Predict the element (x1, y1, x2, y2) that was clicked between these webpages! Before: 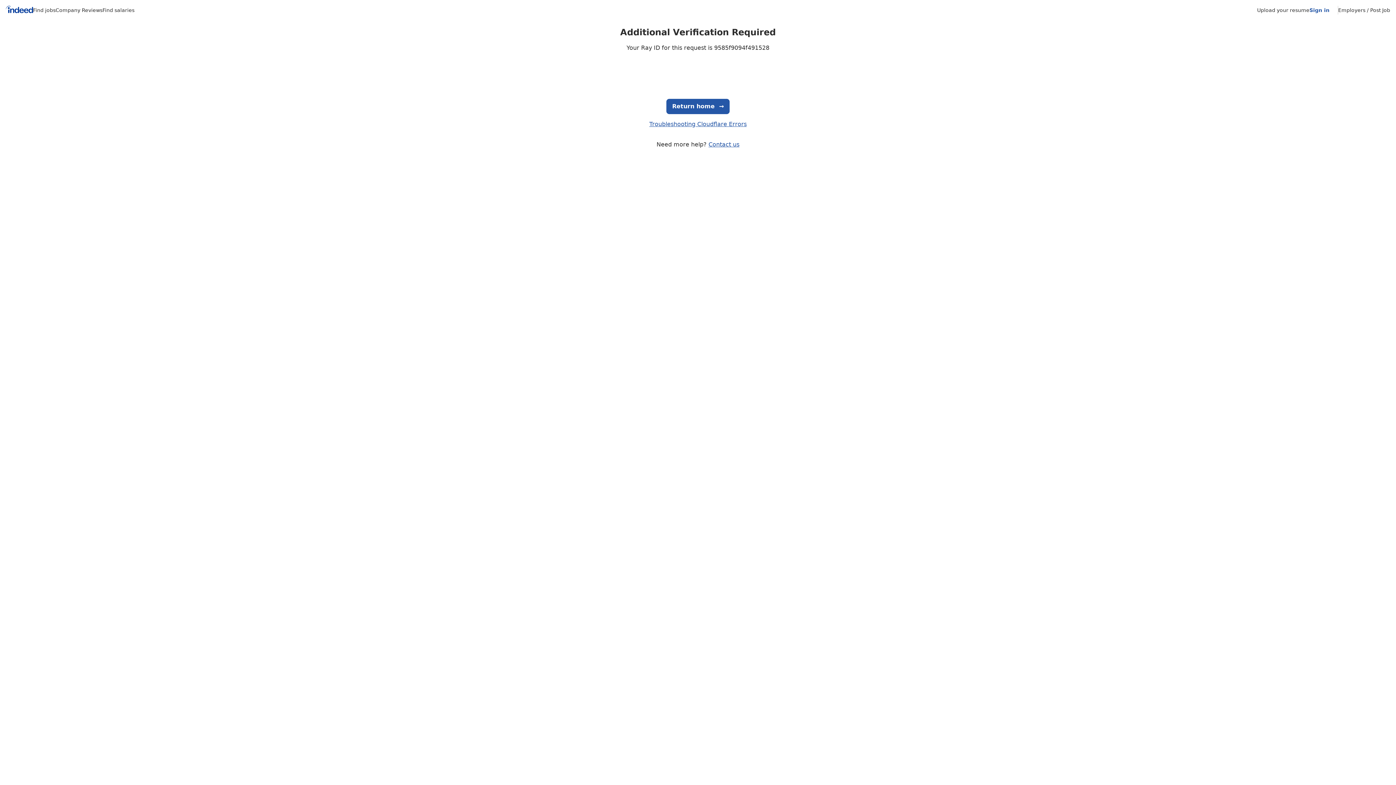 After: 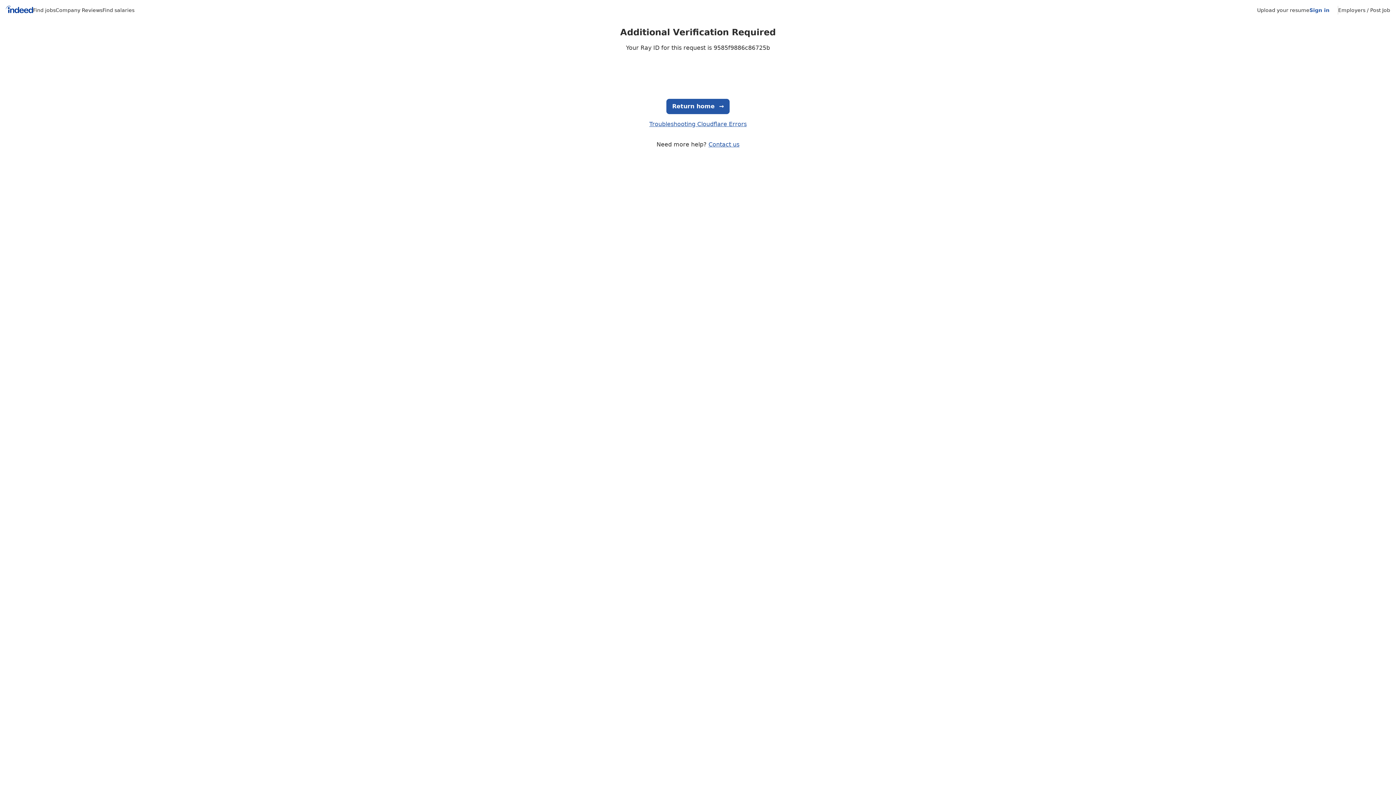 Action: label: Upload your resume bbox: (1257, 7, 1309, 13)